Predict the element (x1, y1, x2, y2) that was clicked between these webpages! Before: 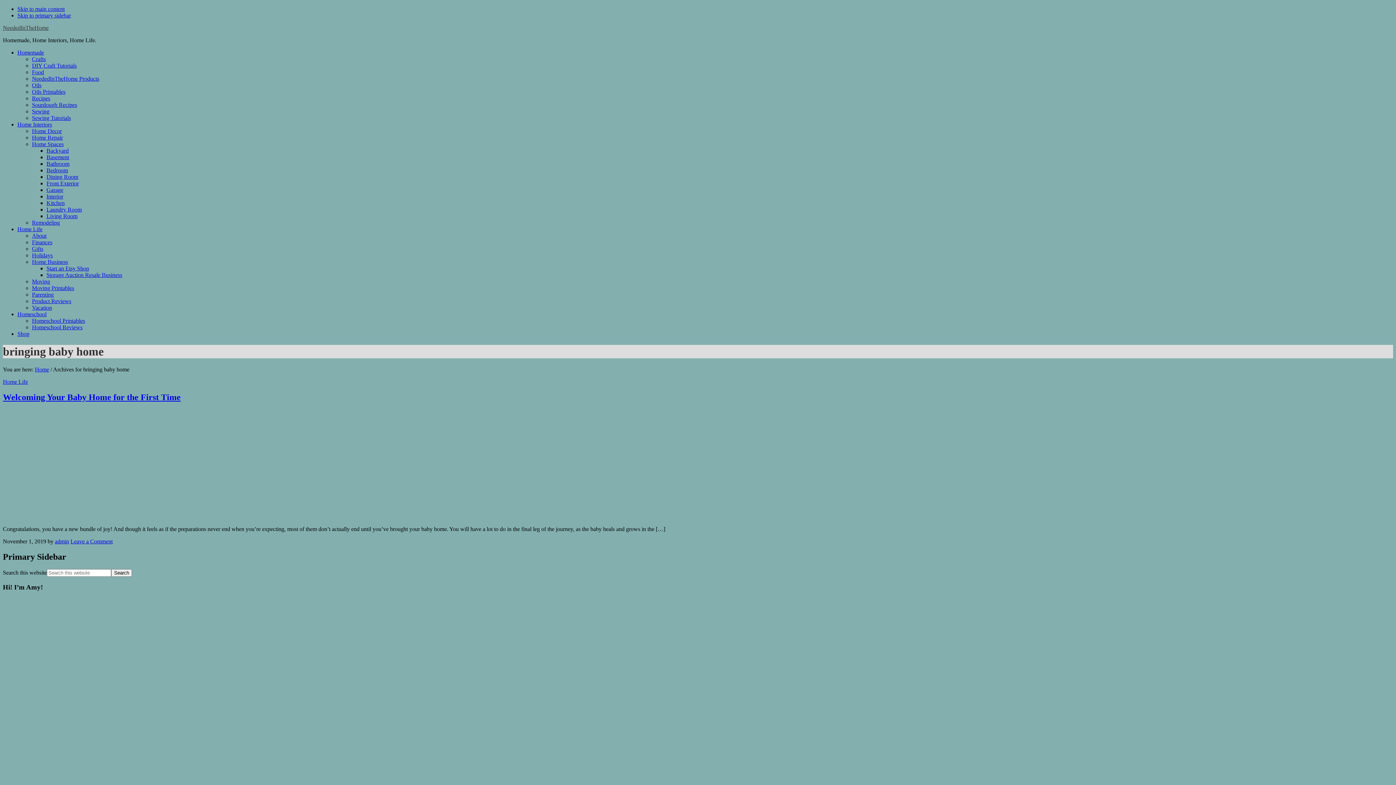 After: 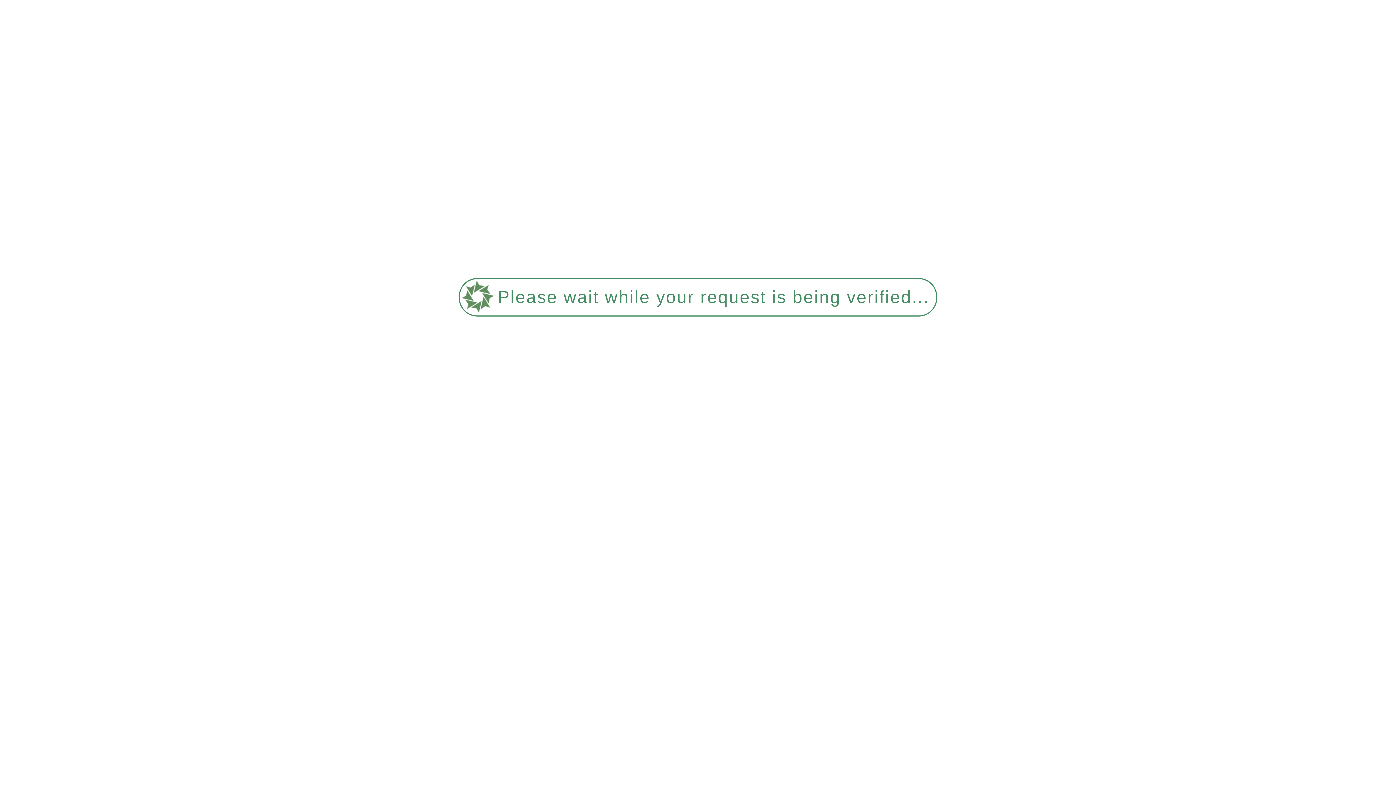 Action: bbox: (17, 226, 42, 232) label: Home Life